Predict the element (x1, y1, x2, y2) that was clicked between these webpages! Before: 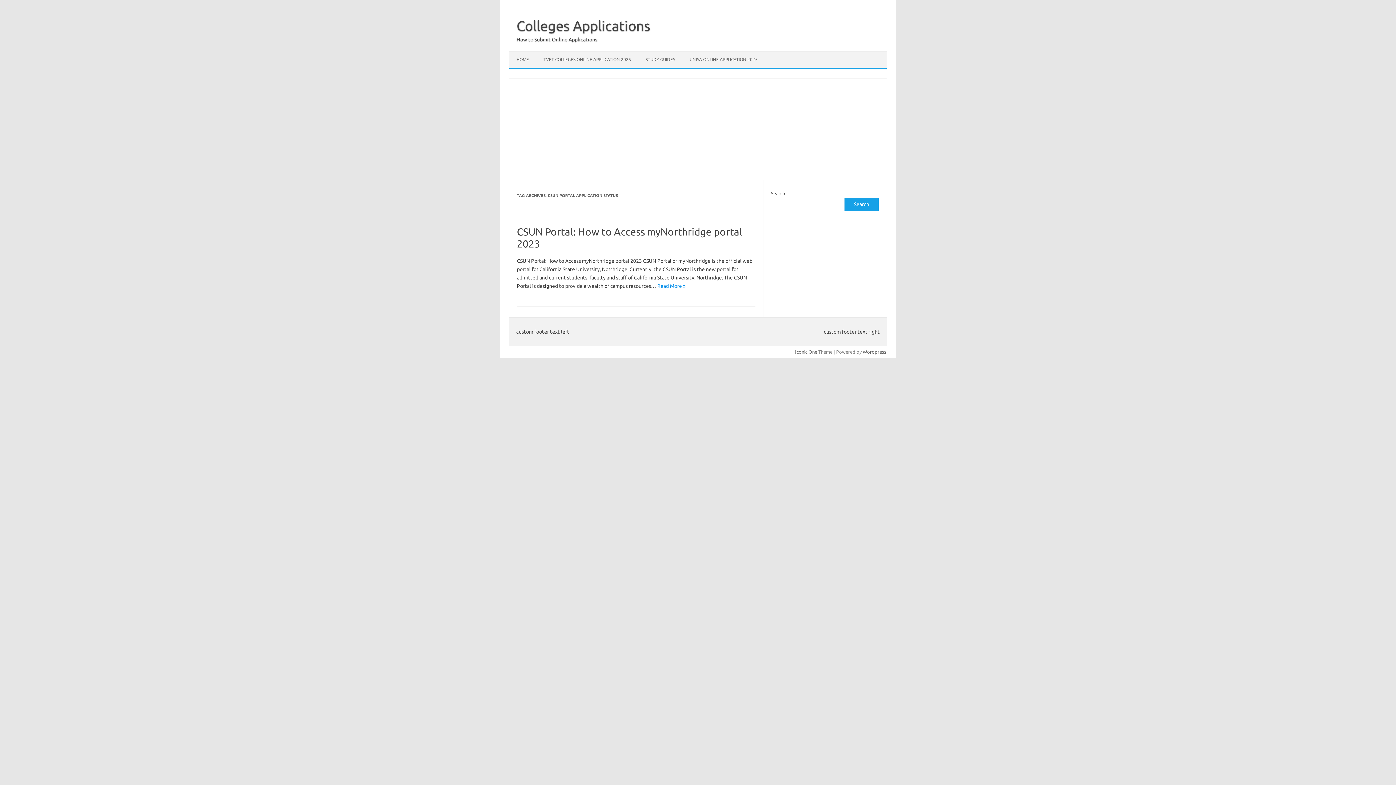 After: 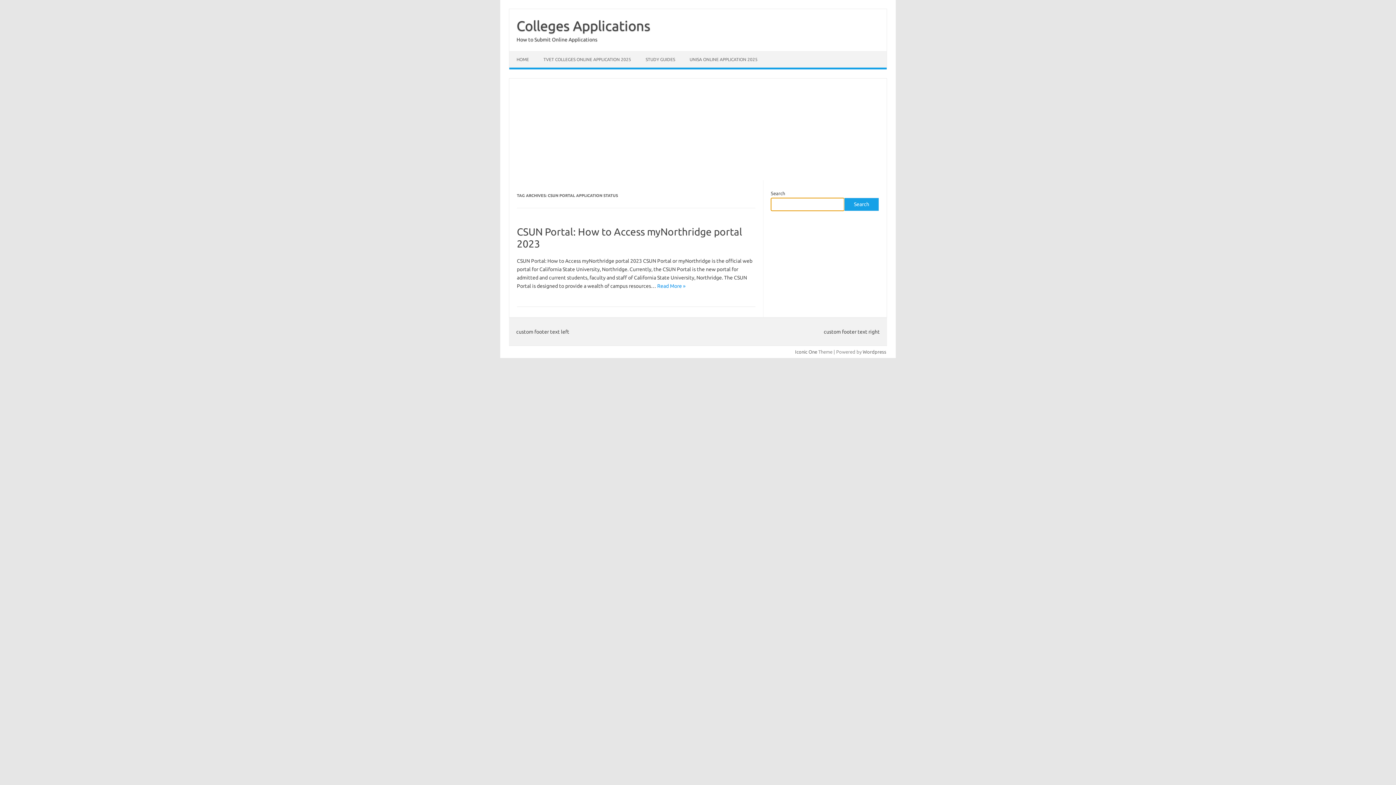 Action: bbox: (844, 197, 879, 211) label: Search